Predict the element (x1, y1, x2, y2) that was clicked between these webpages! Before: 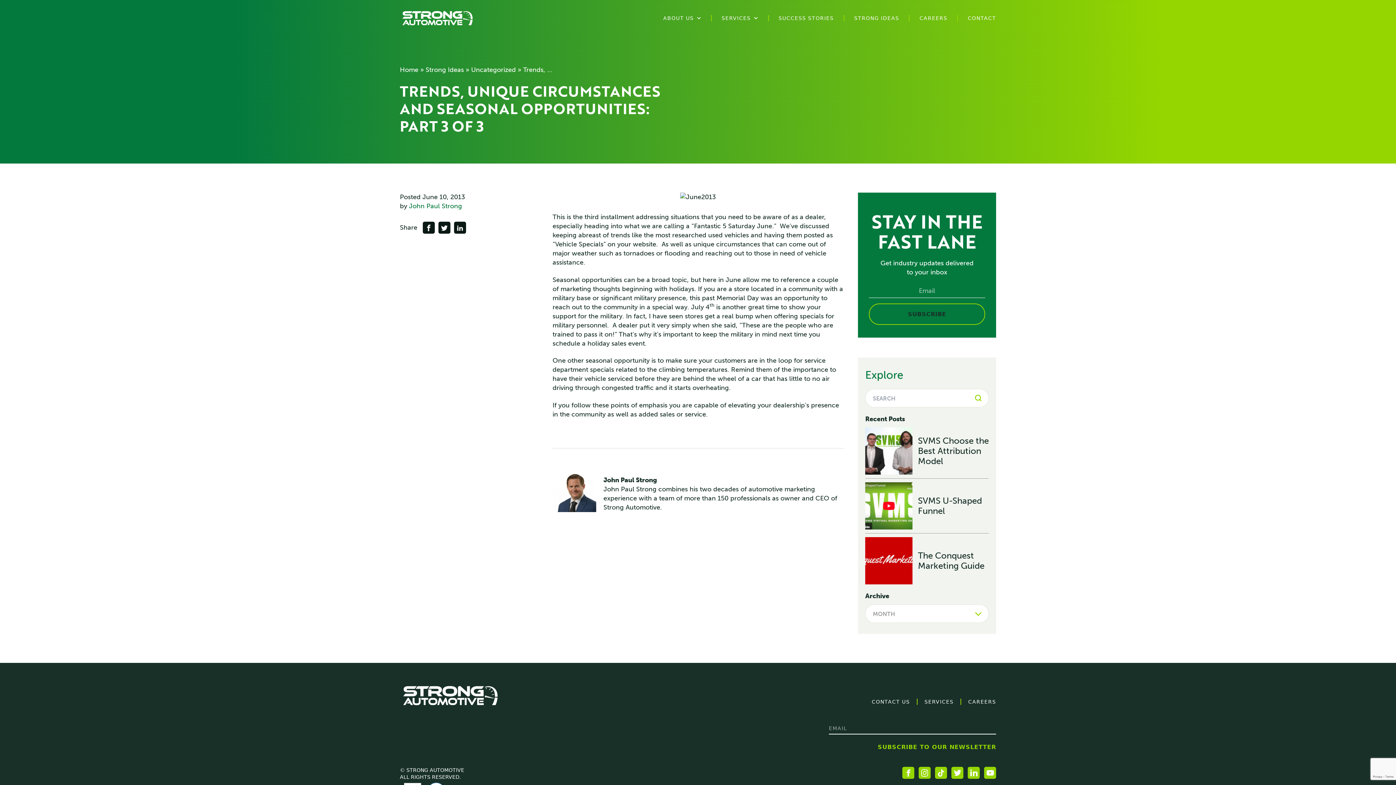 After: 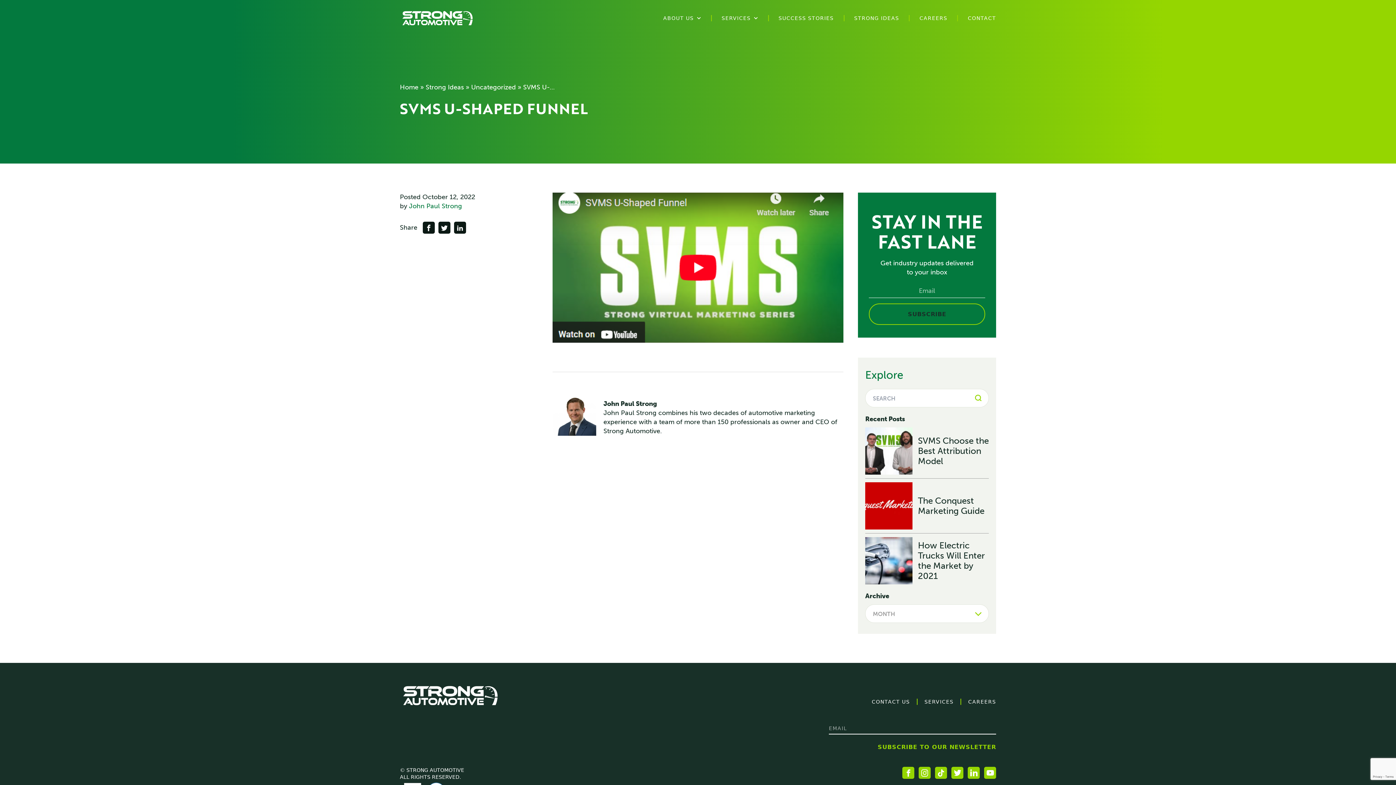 Action: label: SVMS U-Shaped Funnel bbox: (865, 482, 989, 529)